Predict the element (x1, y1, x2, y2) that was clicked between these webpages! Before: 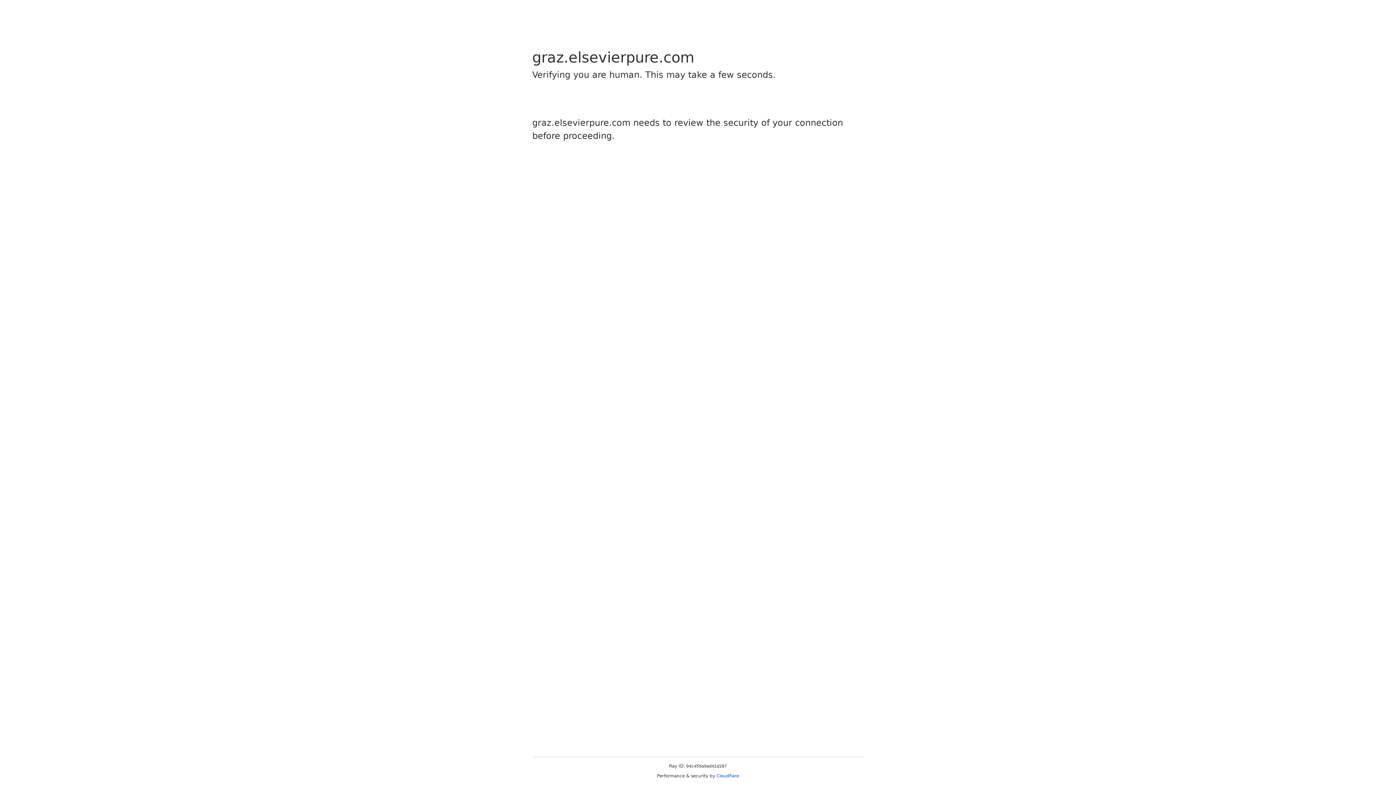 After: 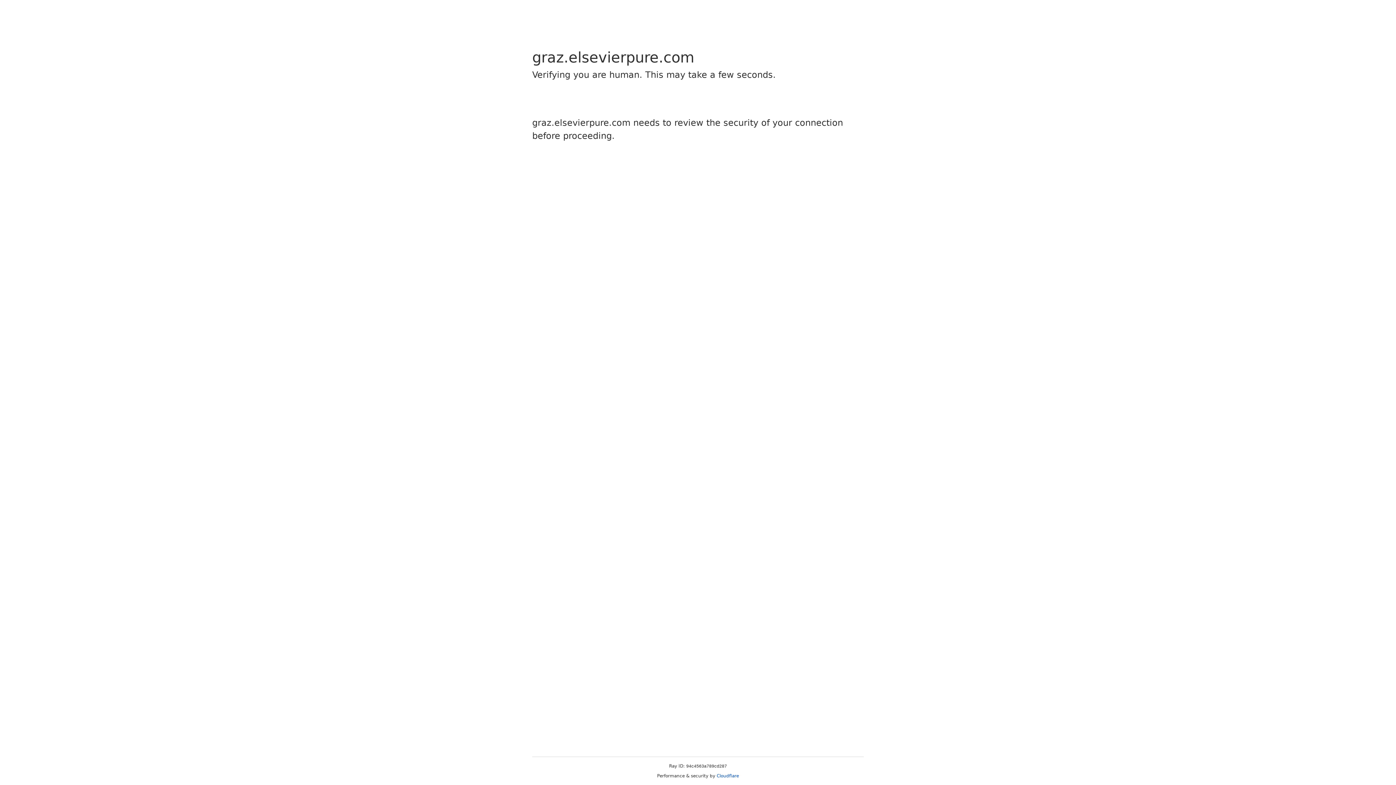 Action: bbox: (716, 773, 739, 778) label: Cloudflare